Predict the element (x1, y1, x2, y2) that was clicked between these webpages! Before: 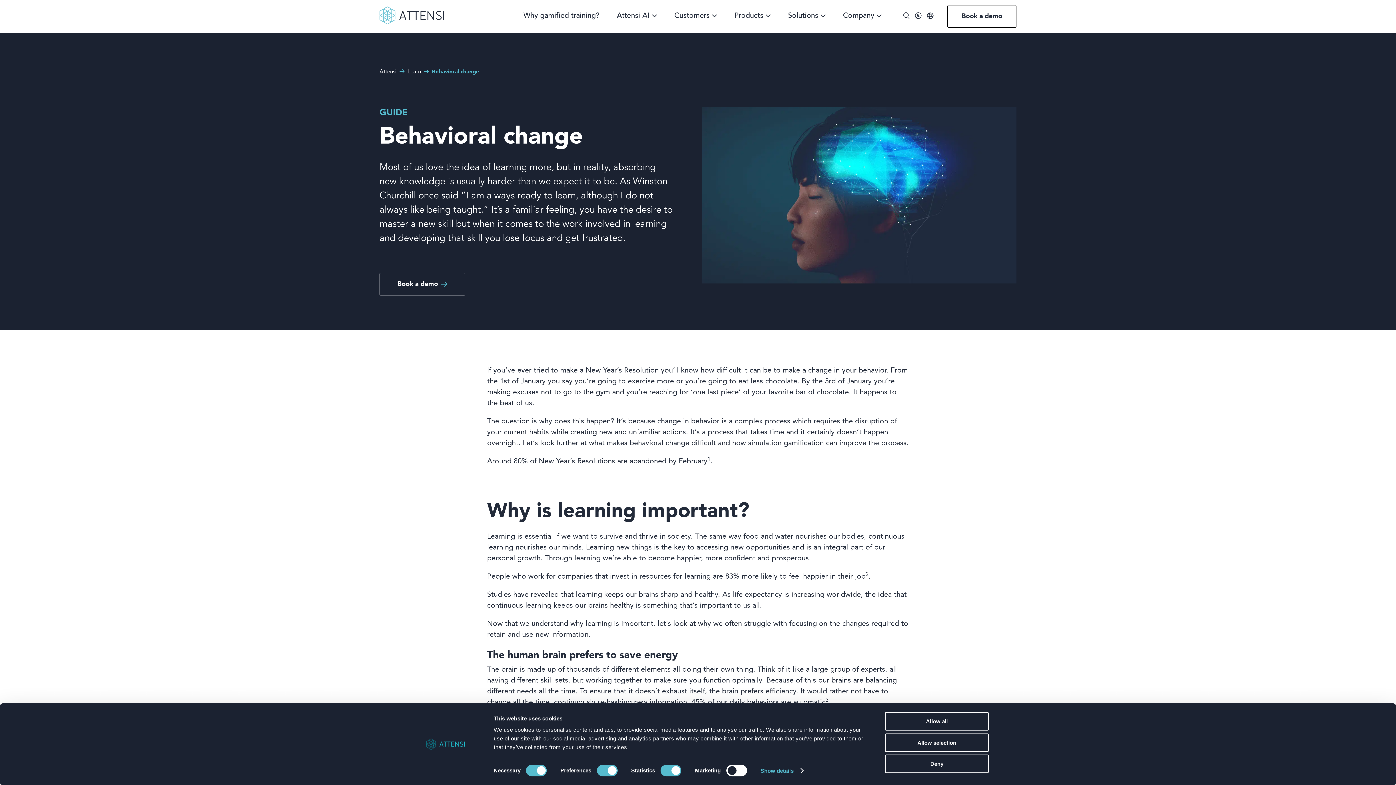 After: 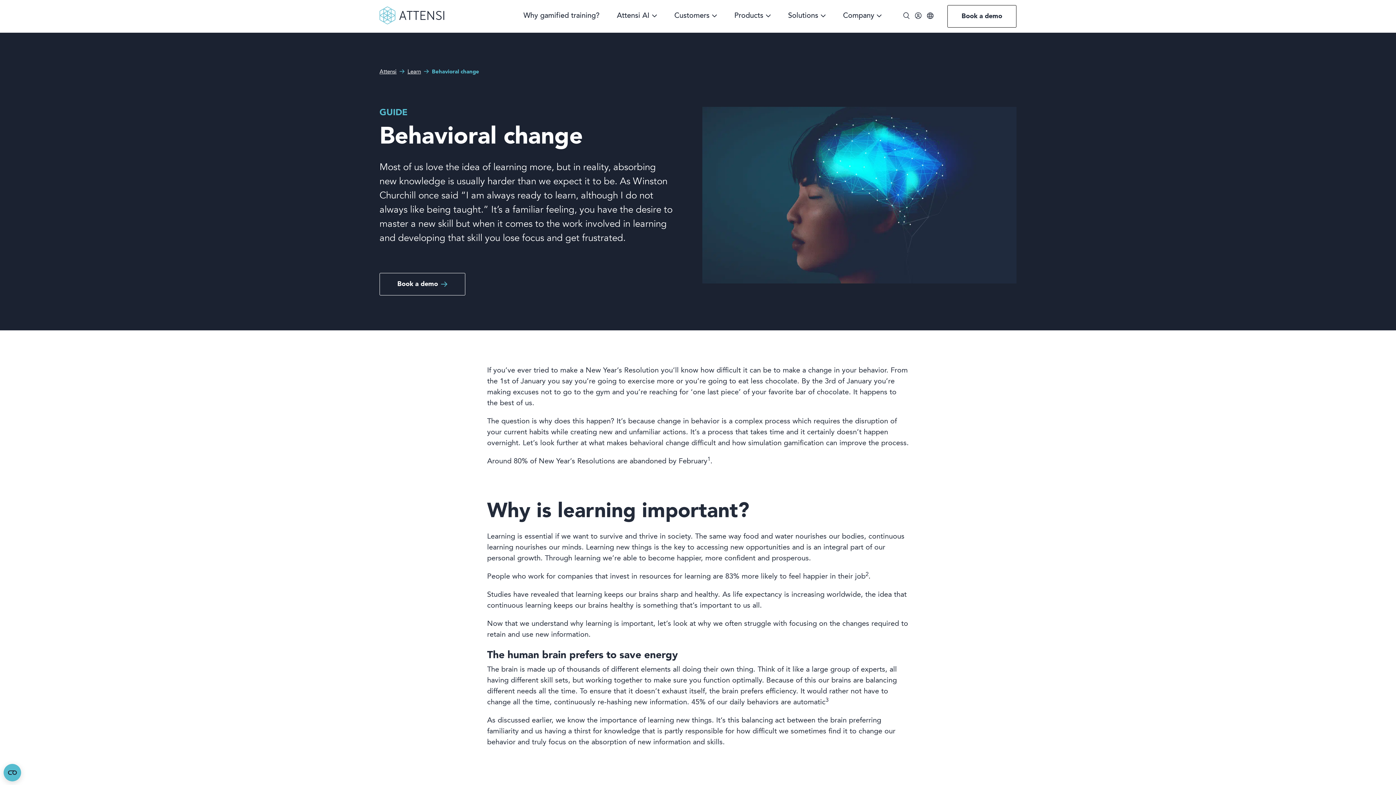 Action: bbox: (885, 733, 989, 752) label: Allow selection